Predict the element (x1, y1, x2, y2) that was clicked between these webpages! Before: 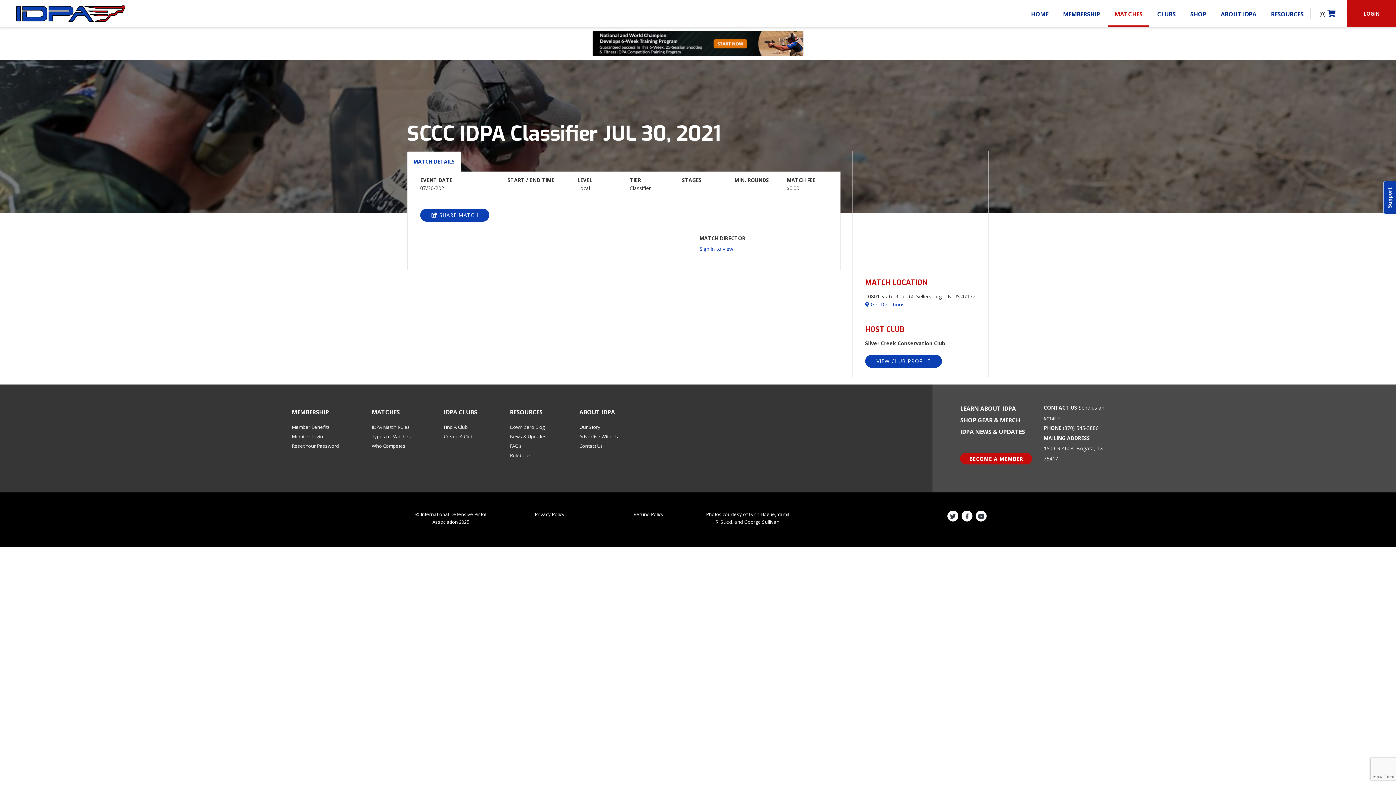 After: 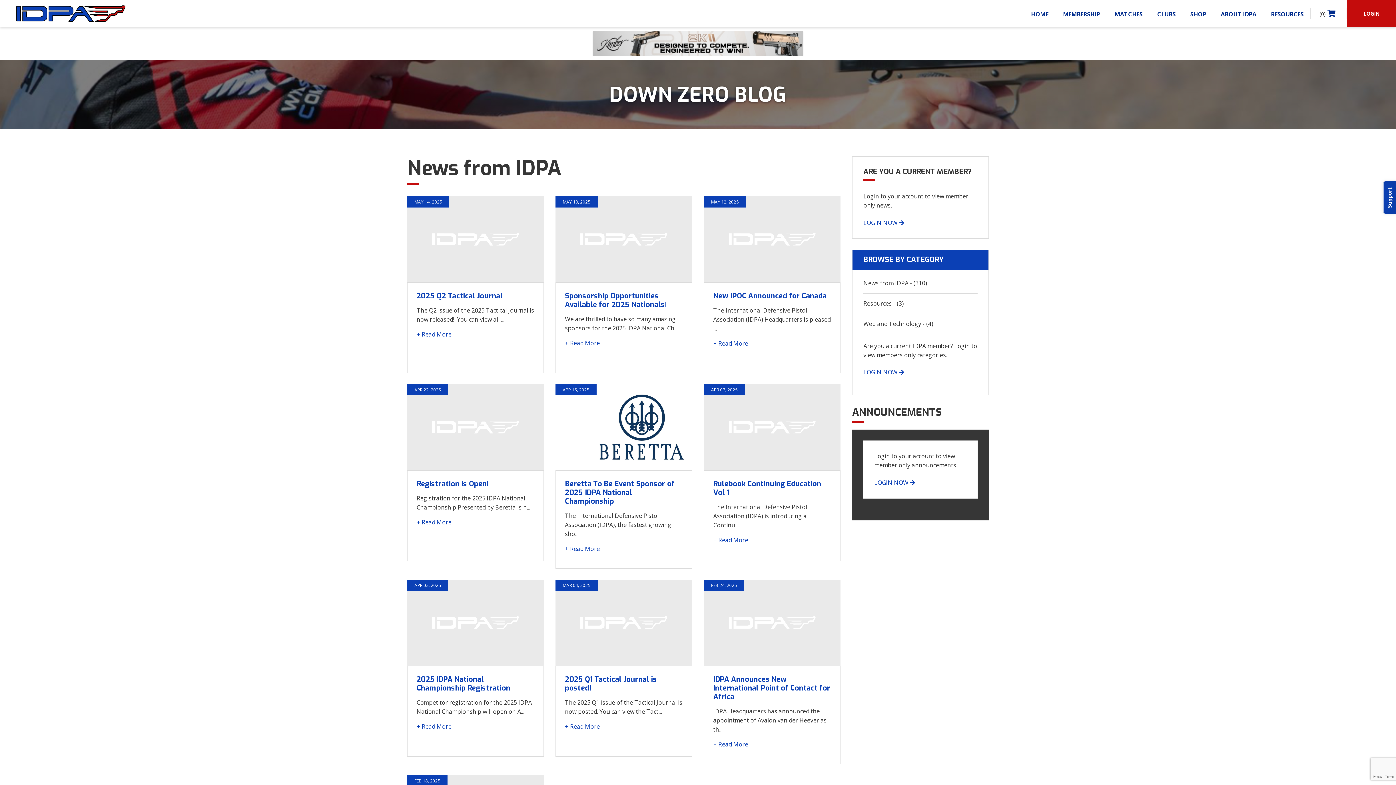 Action: label: IDPA NEWS & UPDATES bbox: (960, 427, 1025, 435)